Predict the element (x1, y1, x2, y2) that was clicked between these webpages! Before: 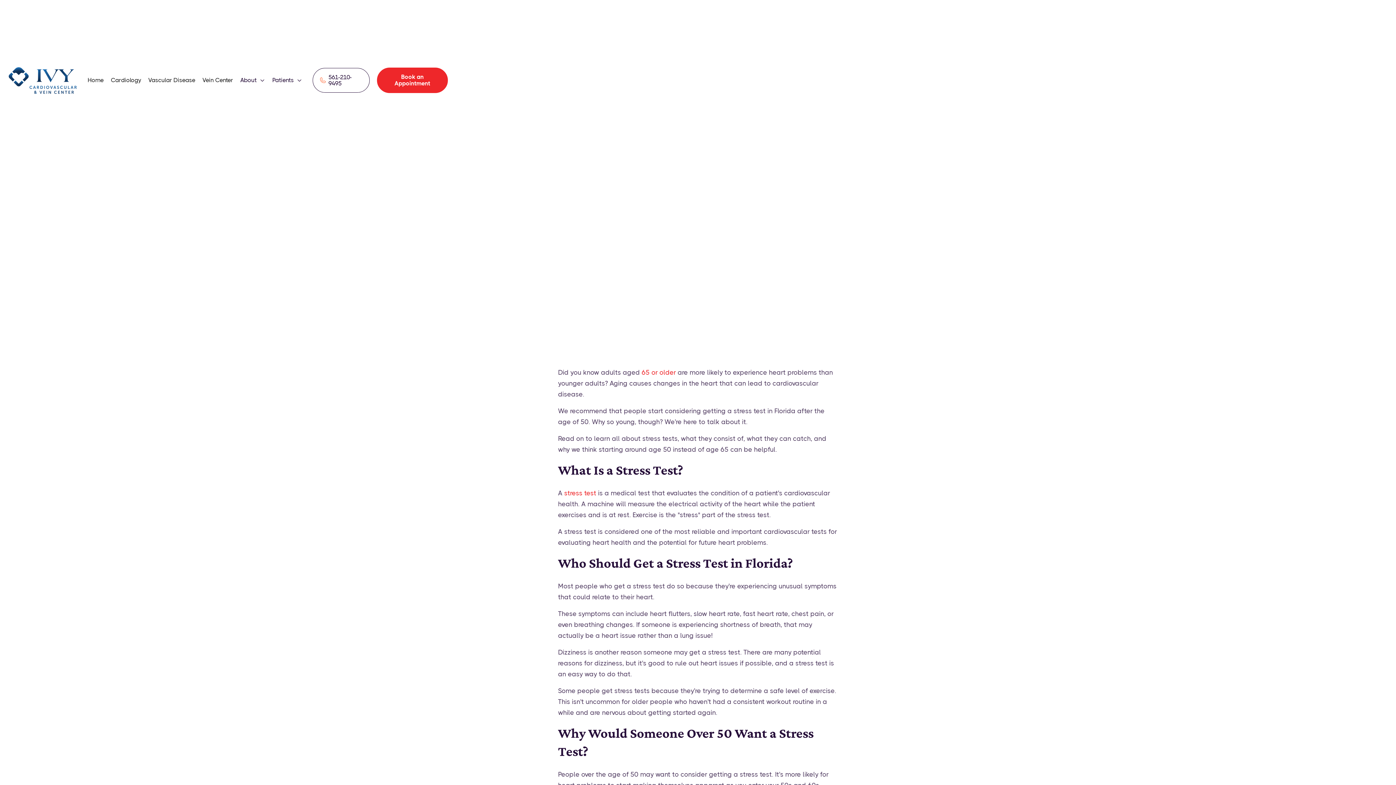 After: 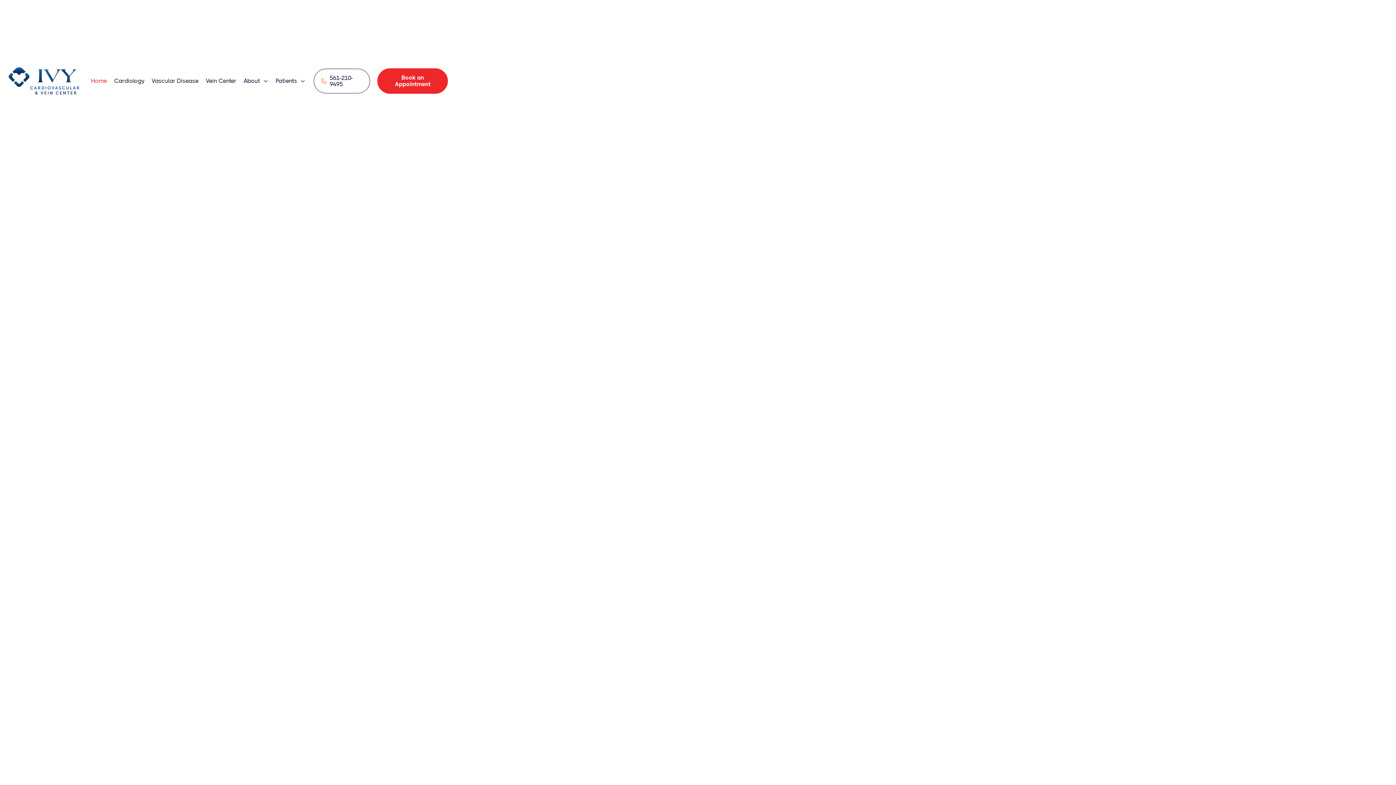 Action: bbox: (8, 67, 76, 93)